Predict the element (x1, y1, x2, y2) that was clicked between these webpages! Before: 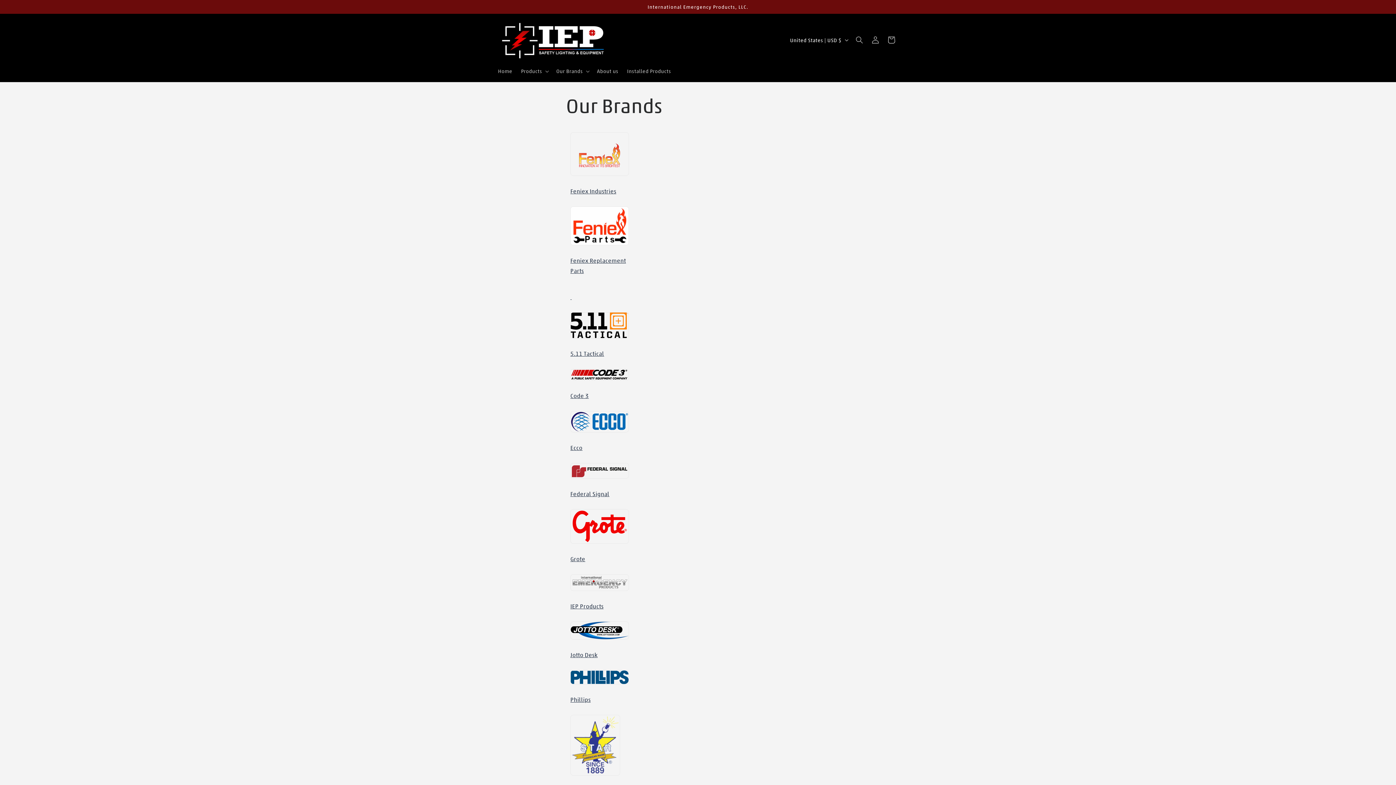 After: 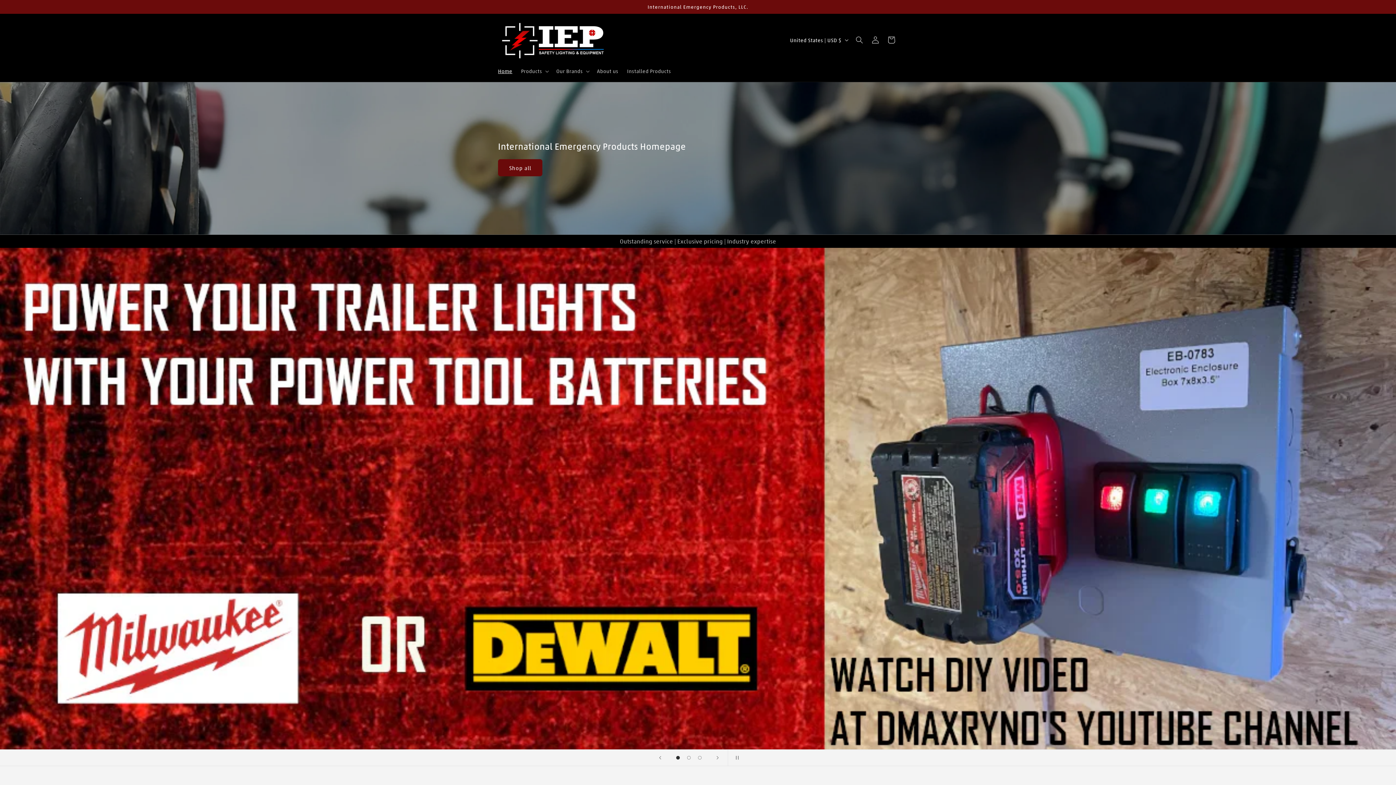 Action: bbox: (495, 16, 610, 63)